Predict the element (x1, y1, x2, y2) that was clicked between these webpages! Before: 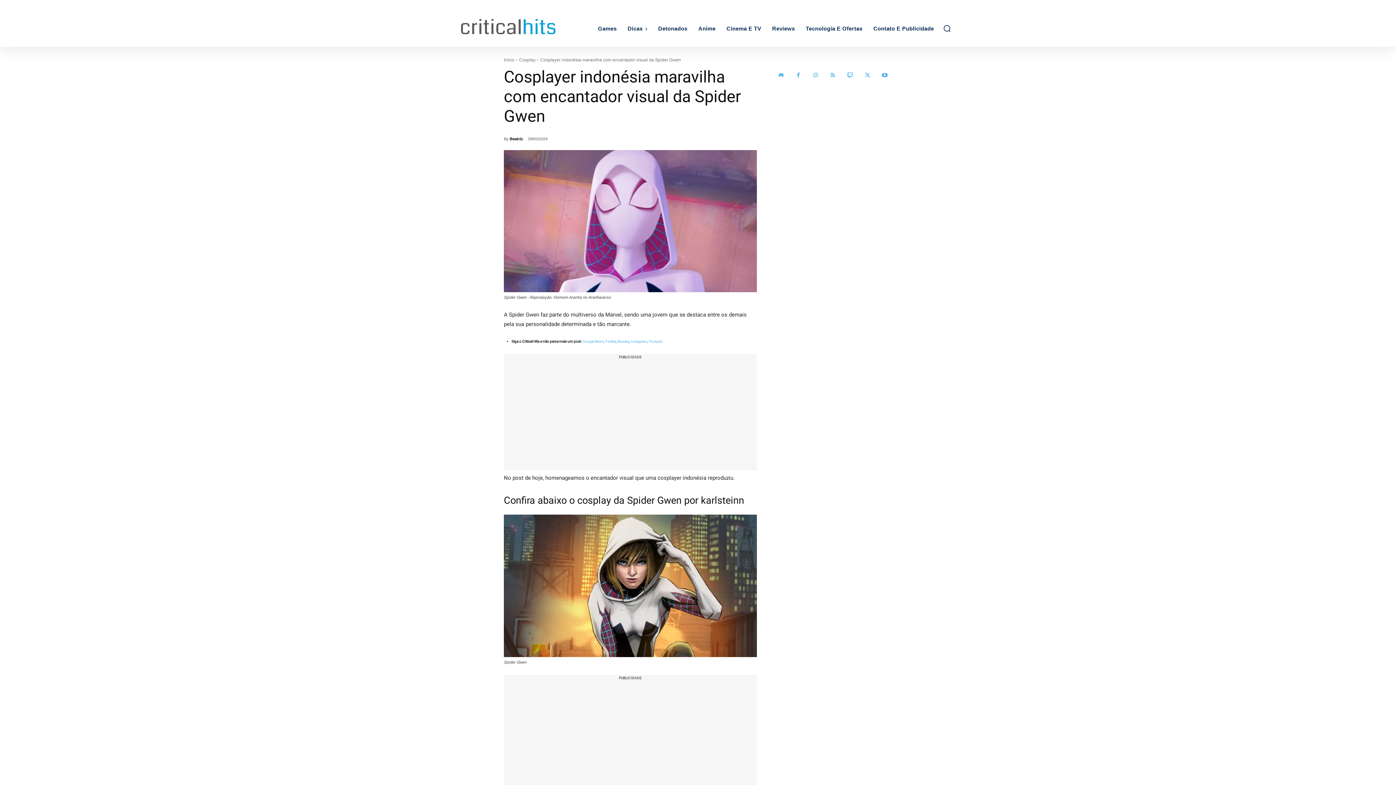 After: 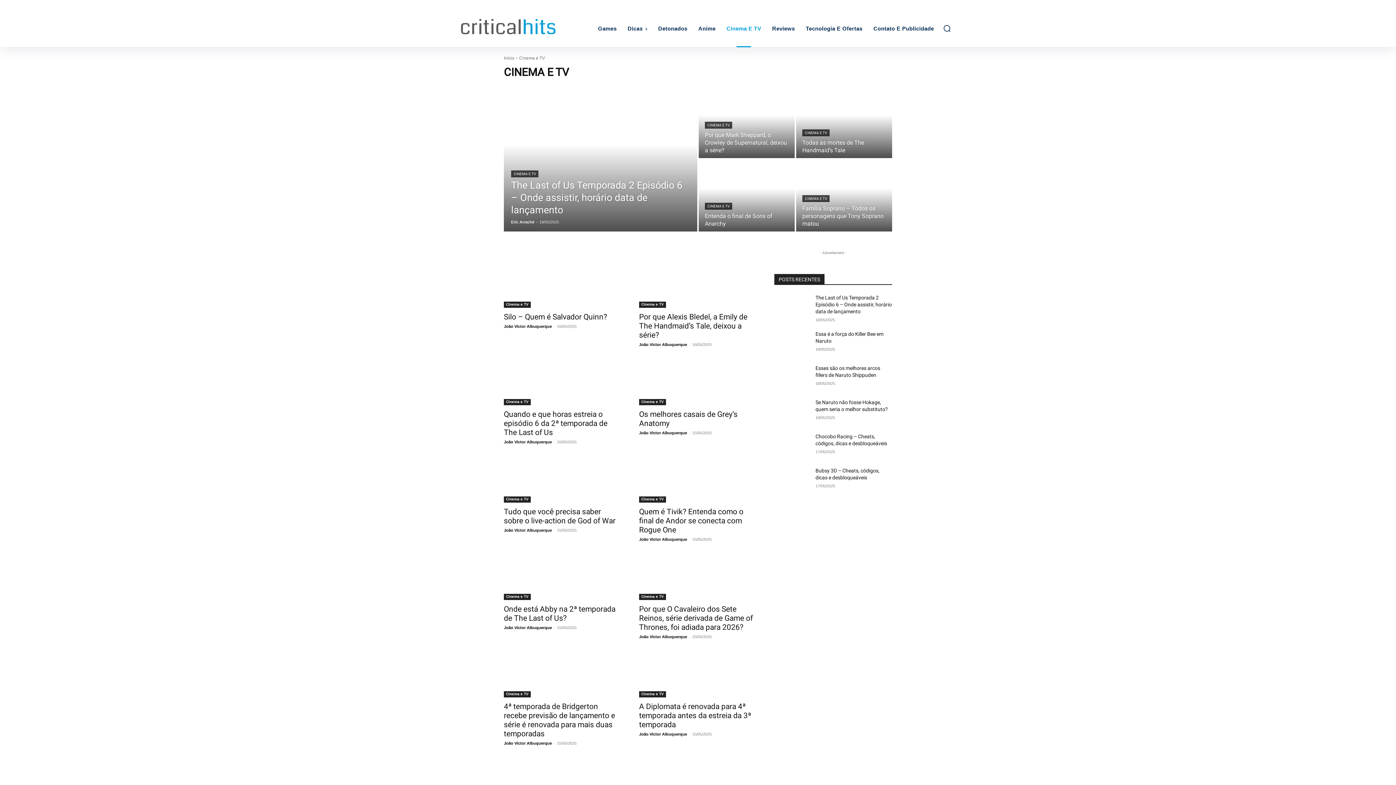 Action: label: Cinema E TV bbox: (723, 10, 765, 46)